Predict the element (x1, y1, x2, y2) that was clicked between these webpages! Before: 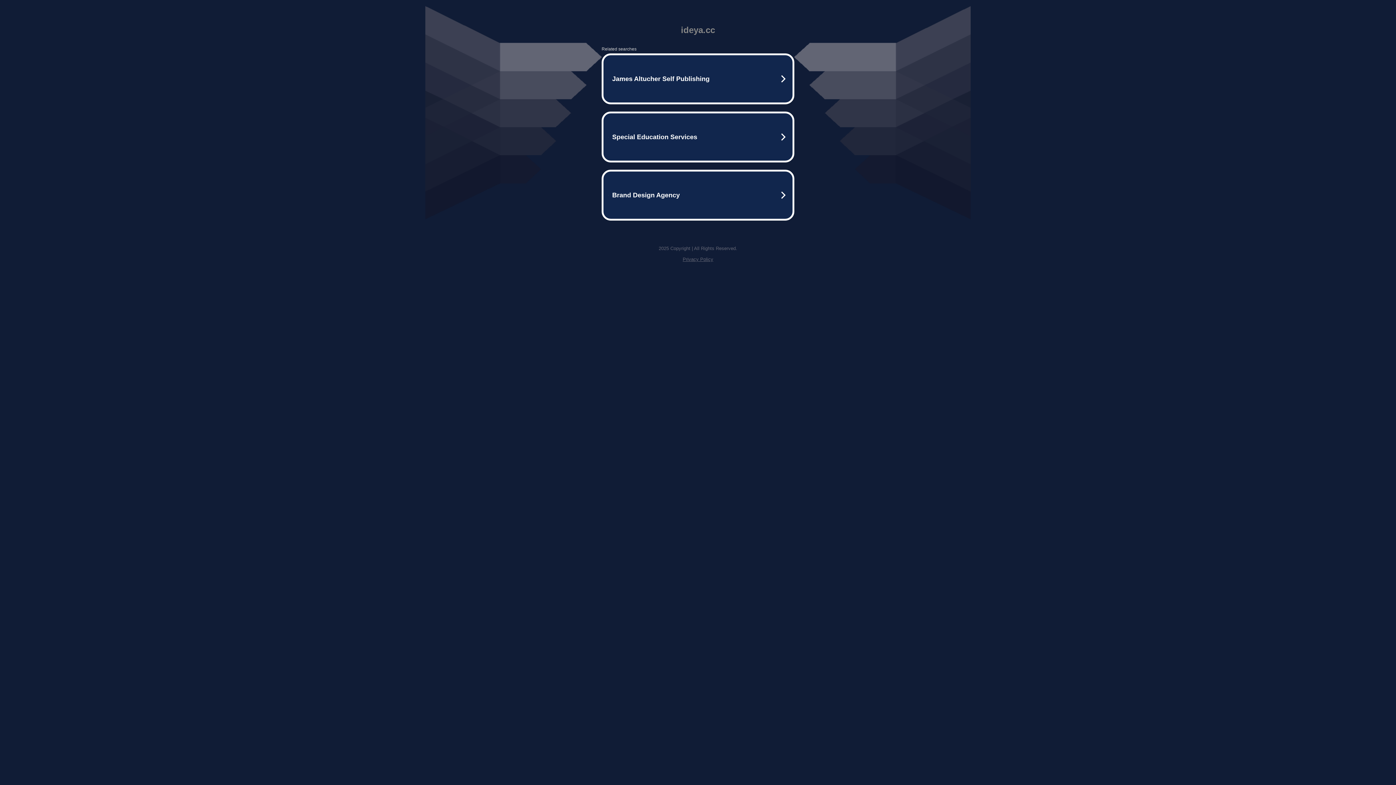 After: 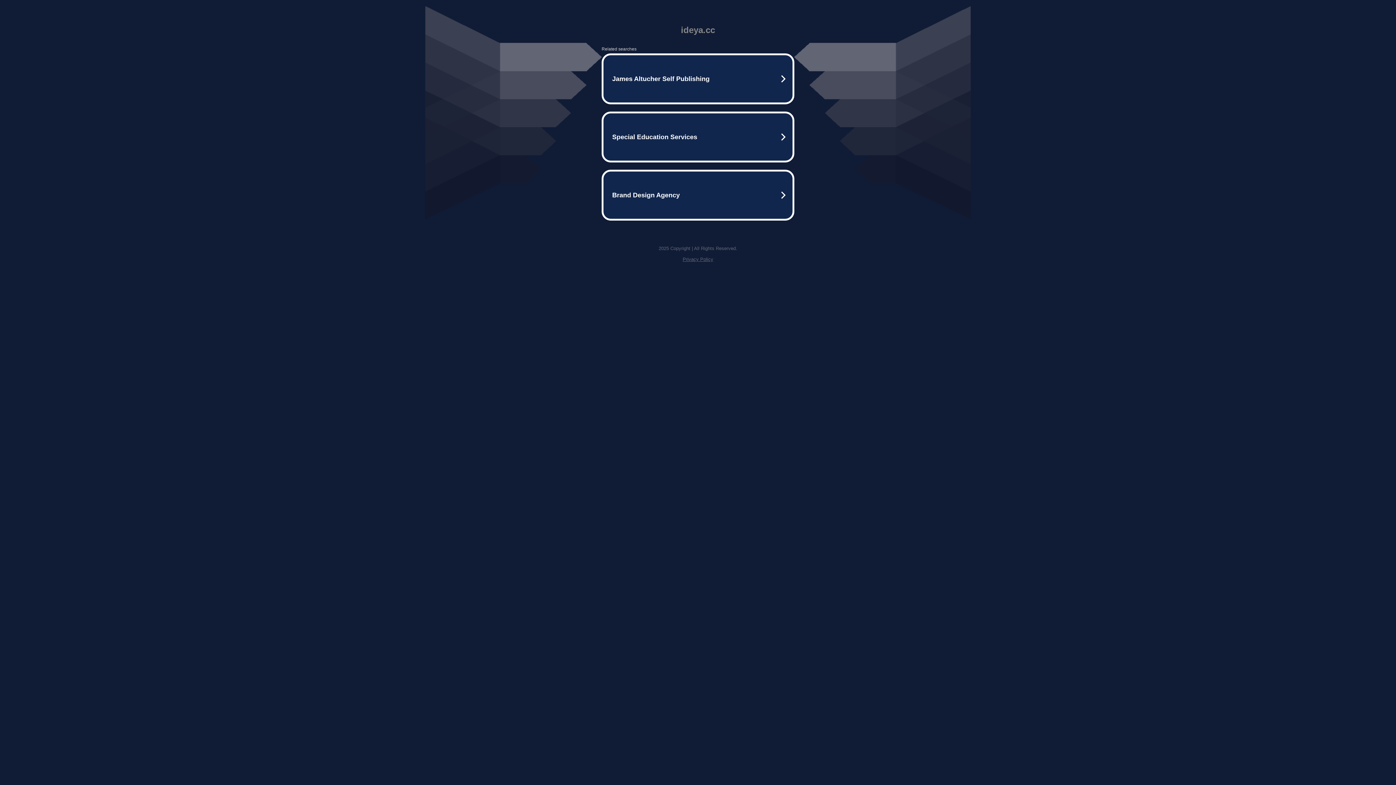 Action: label: Privacy Policy bbox: (682, 256, 713, 262)